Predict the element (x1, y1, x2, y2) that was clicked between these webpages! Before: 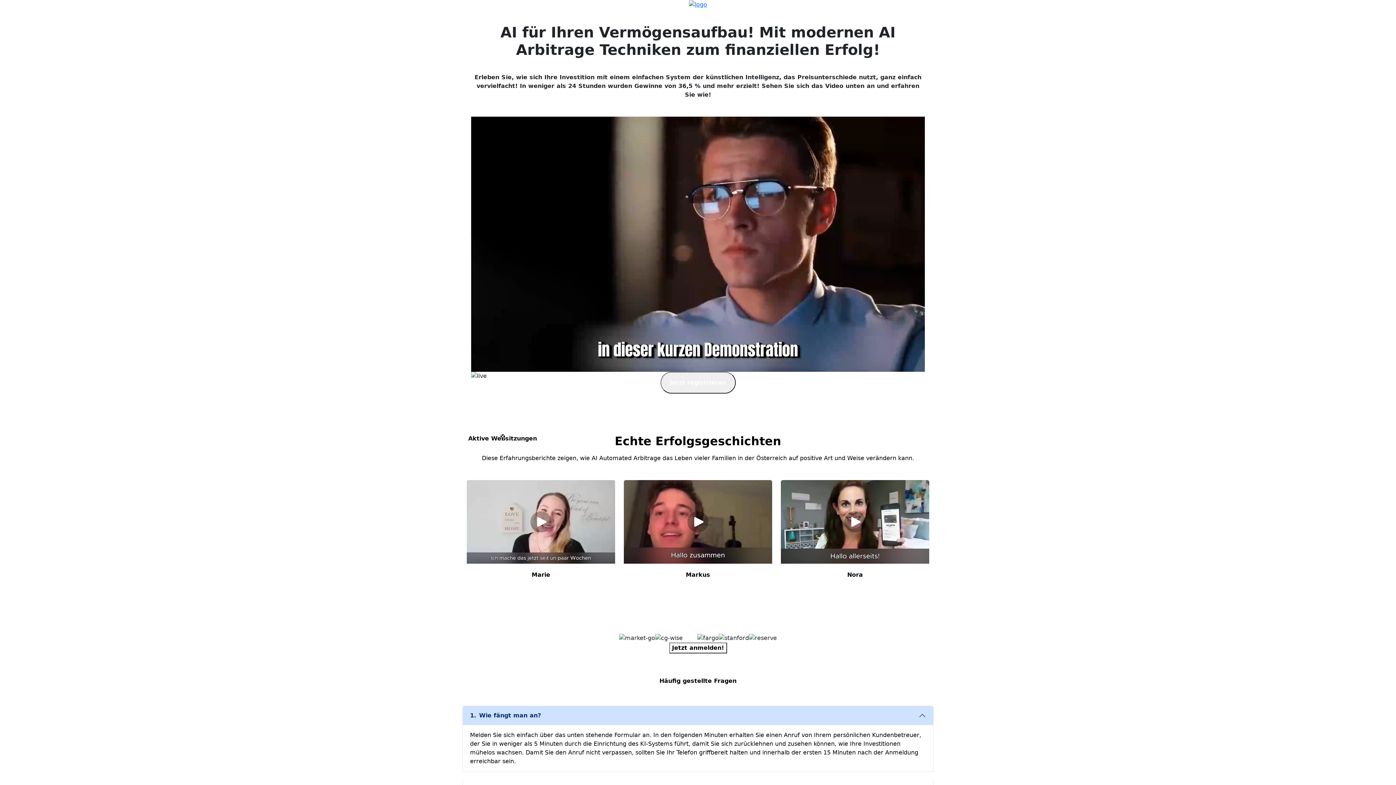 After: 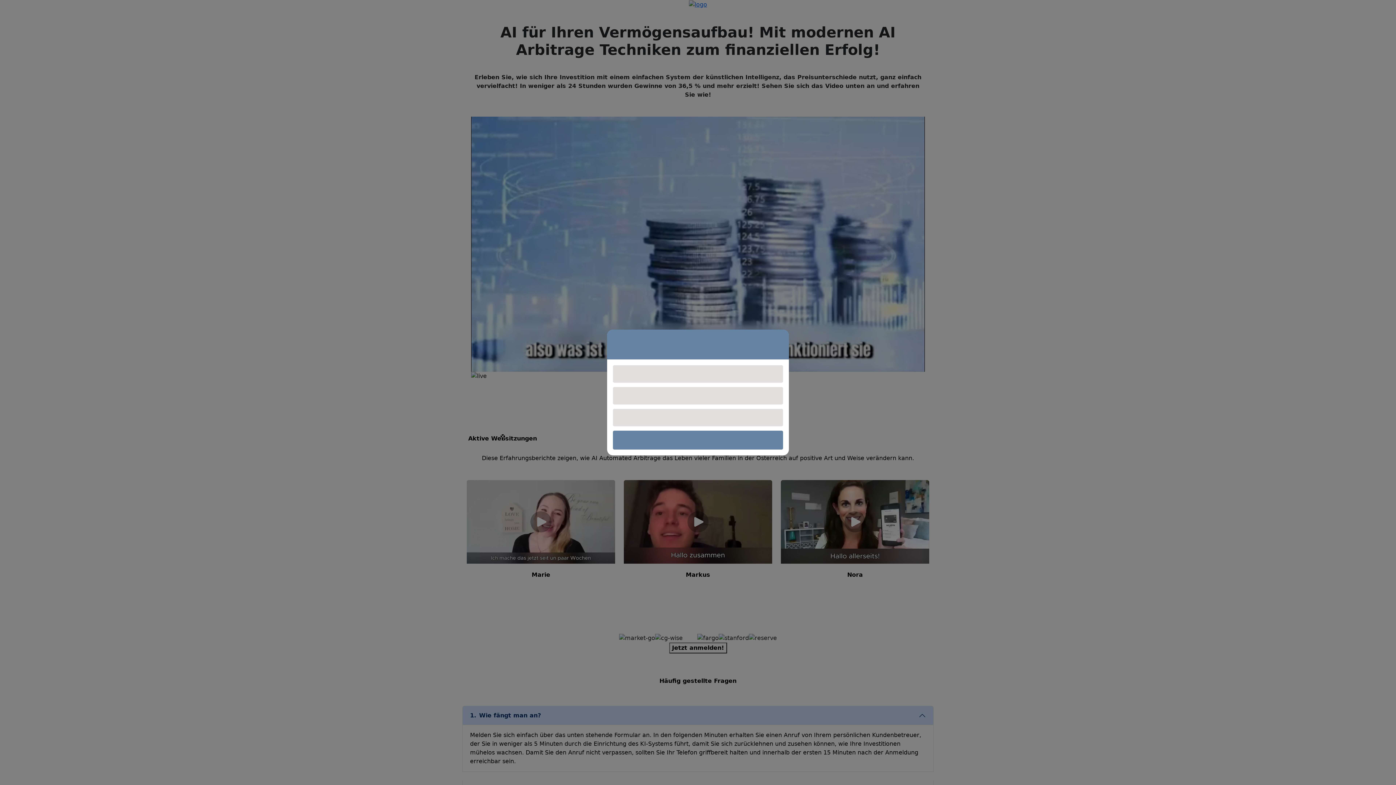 Action: bbox: (660, 371, 735, 393) label: Jetzt registrieren